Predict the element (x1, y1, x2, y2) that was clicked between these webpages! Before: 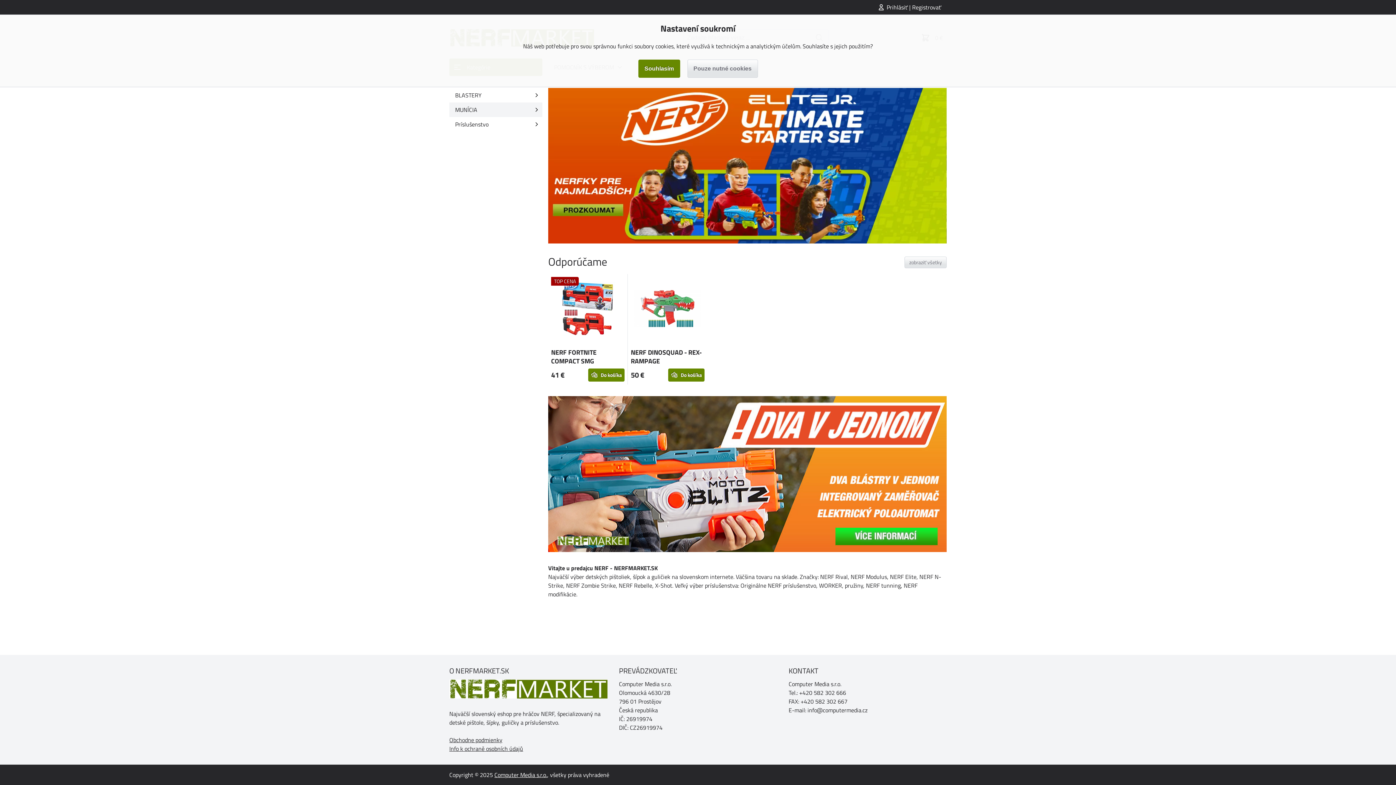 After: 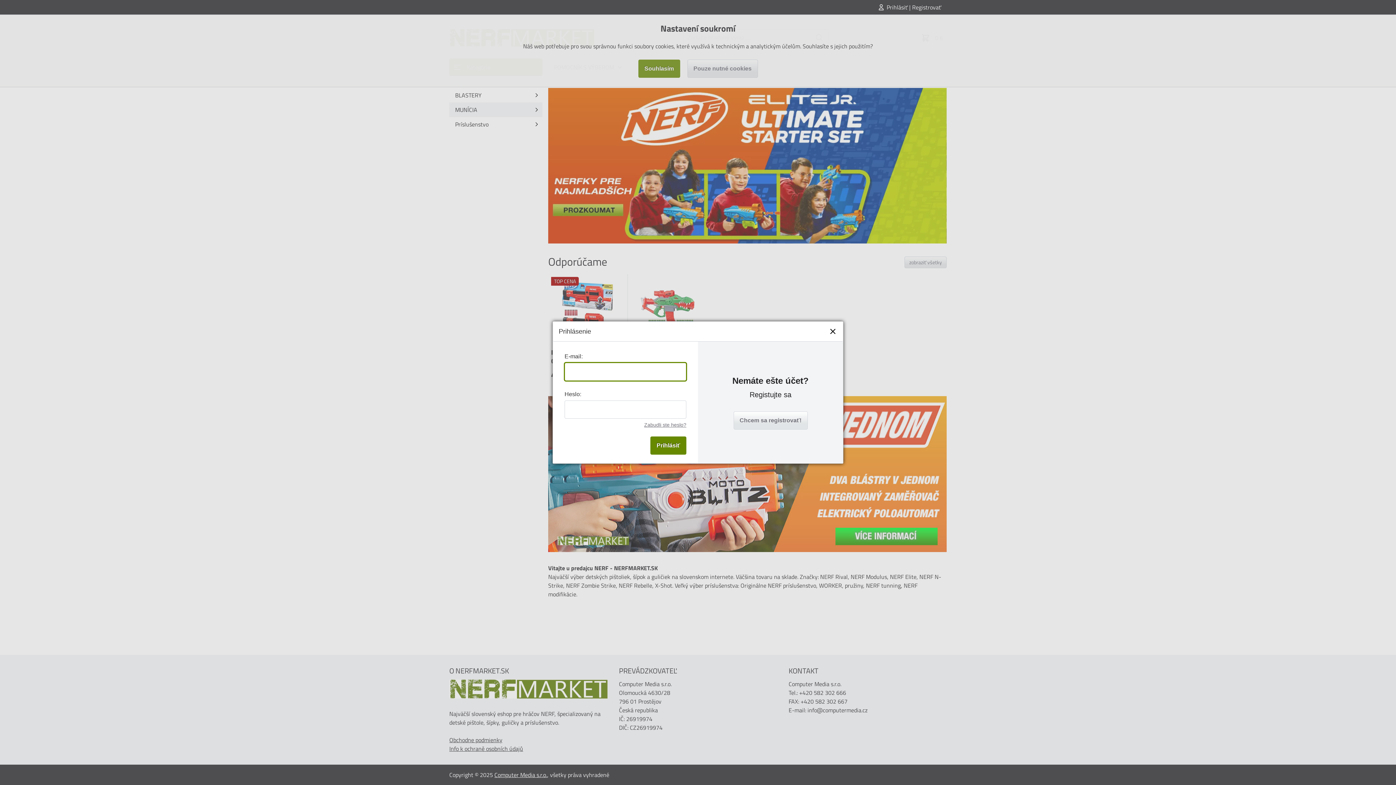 Action: label: Prihlásiť | Registrovať bbox: (874, 0, 946, 14)